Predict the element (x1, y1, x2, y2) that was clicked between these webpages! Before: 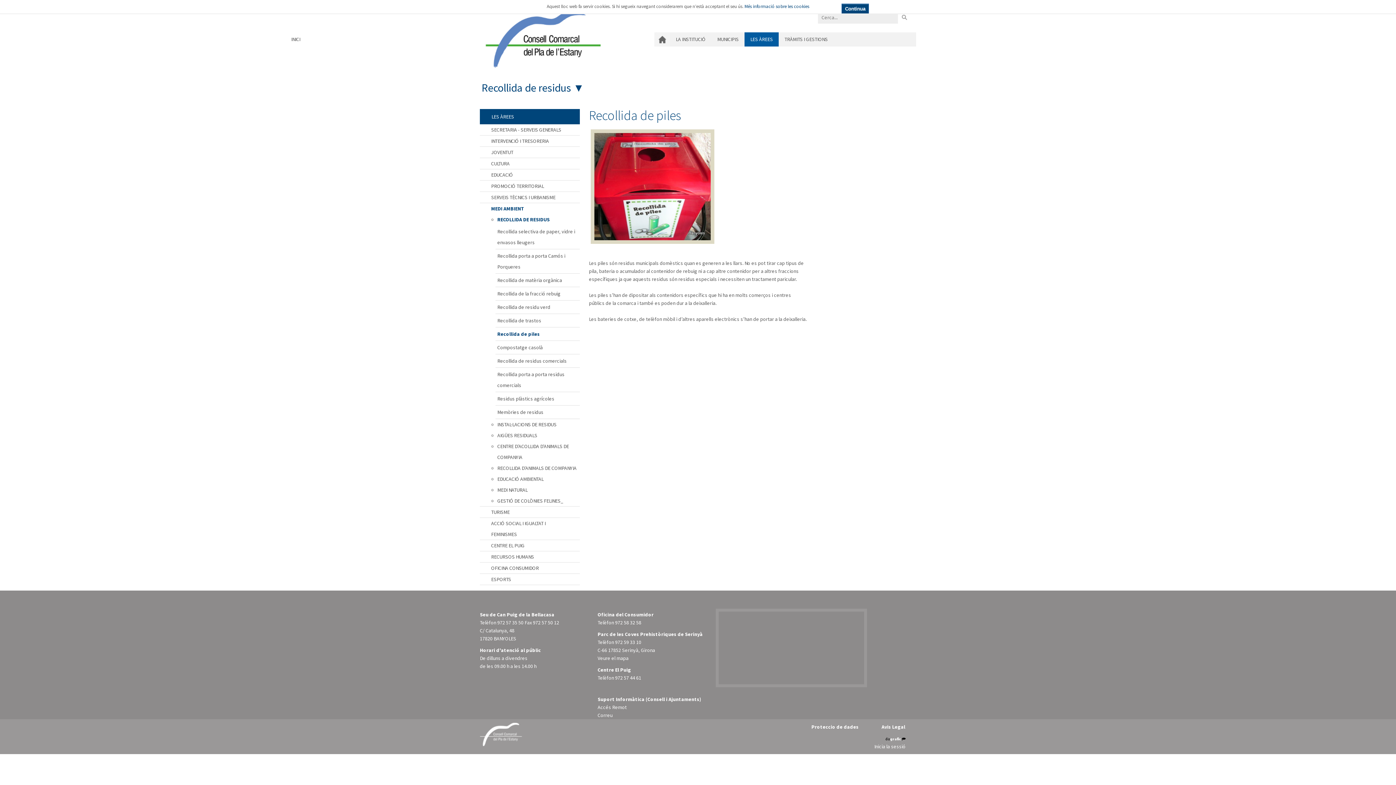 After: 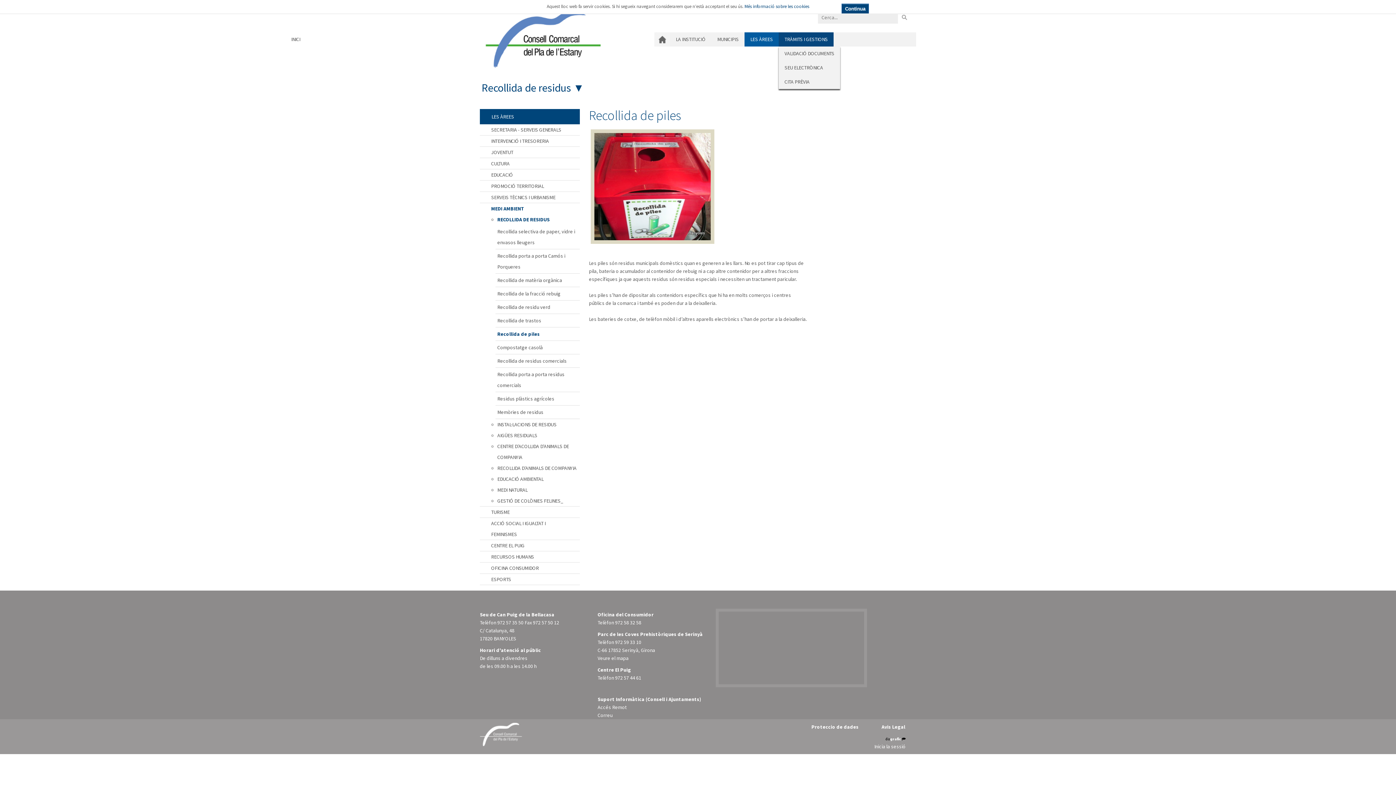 Action: bbox: (778, 32, 833, 46) label: TRÀMITS I GESTIONS